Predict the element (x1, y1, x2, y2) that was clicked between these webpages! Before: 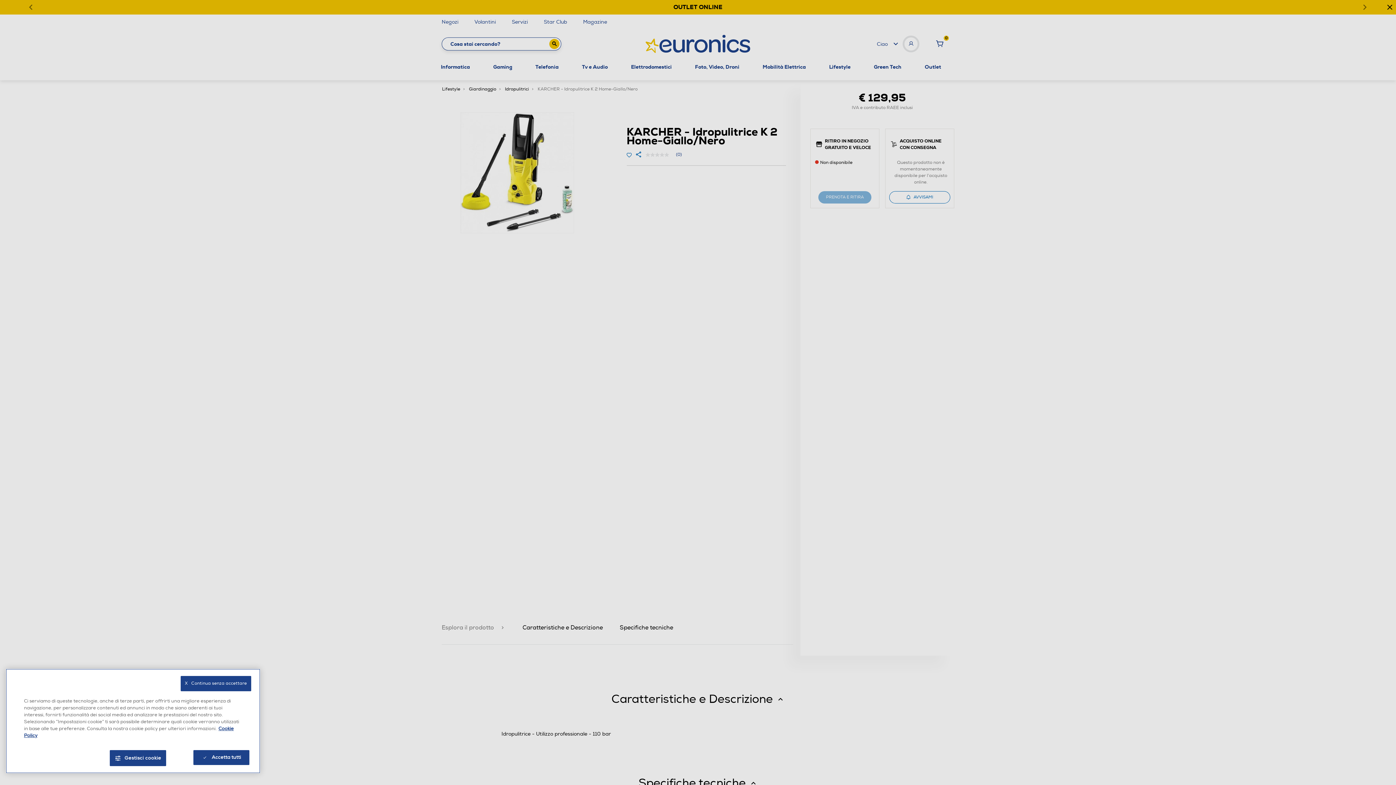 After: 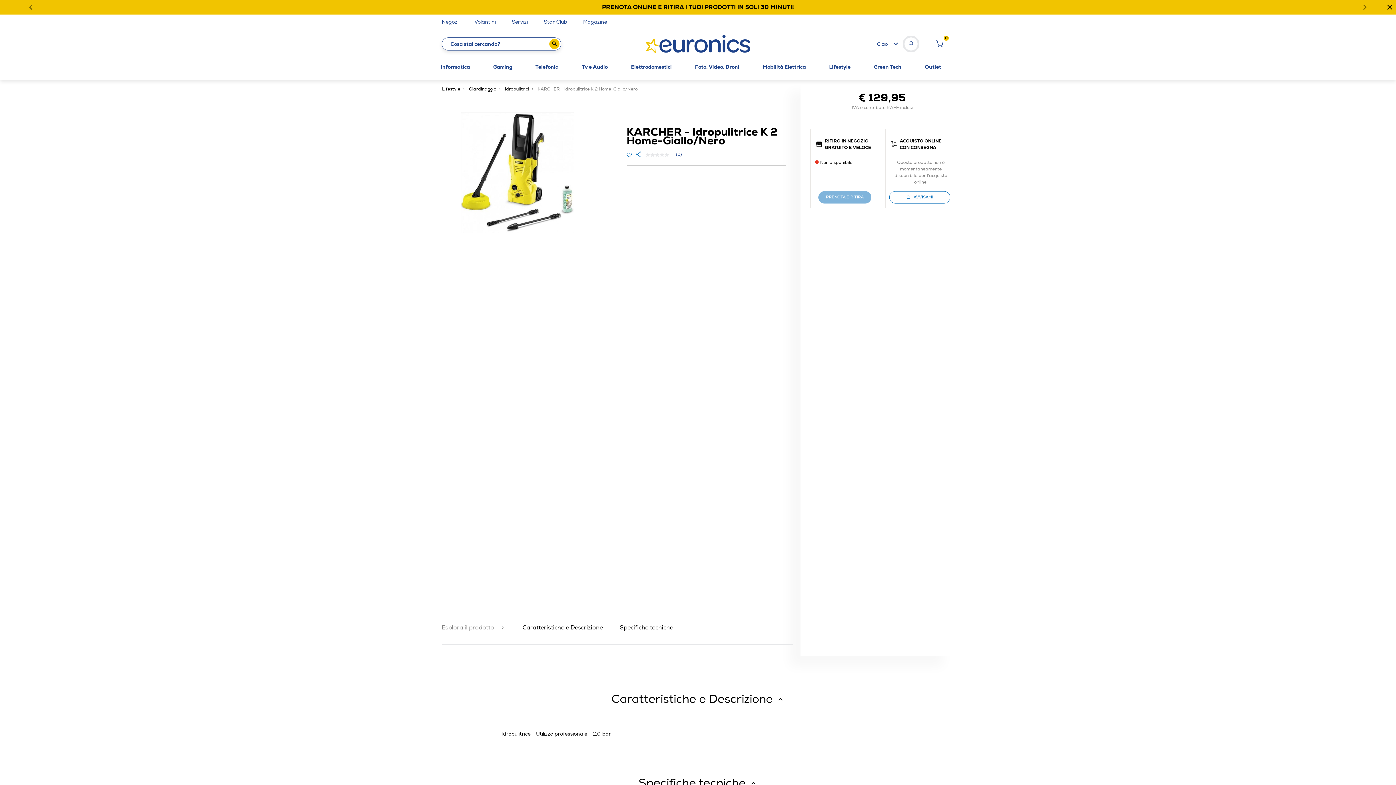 Action: label: X   Continua senza accettare bbox: (180, 676, 251, 691)